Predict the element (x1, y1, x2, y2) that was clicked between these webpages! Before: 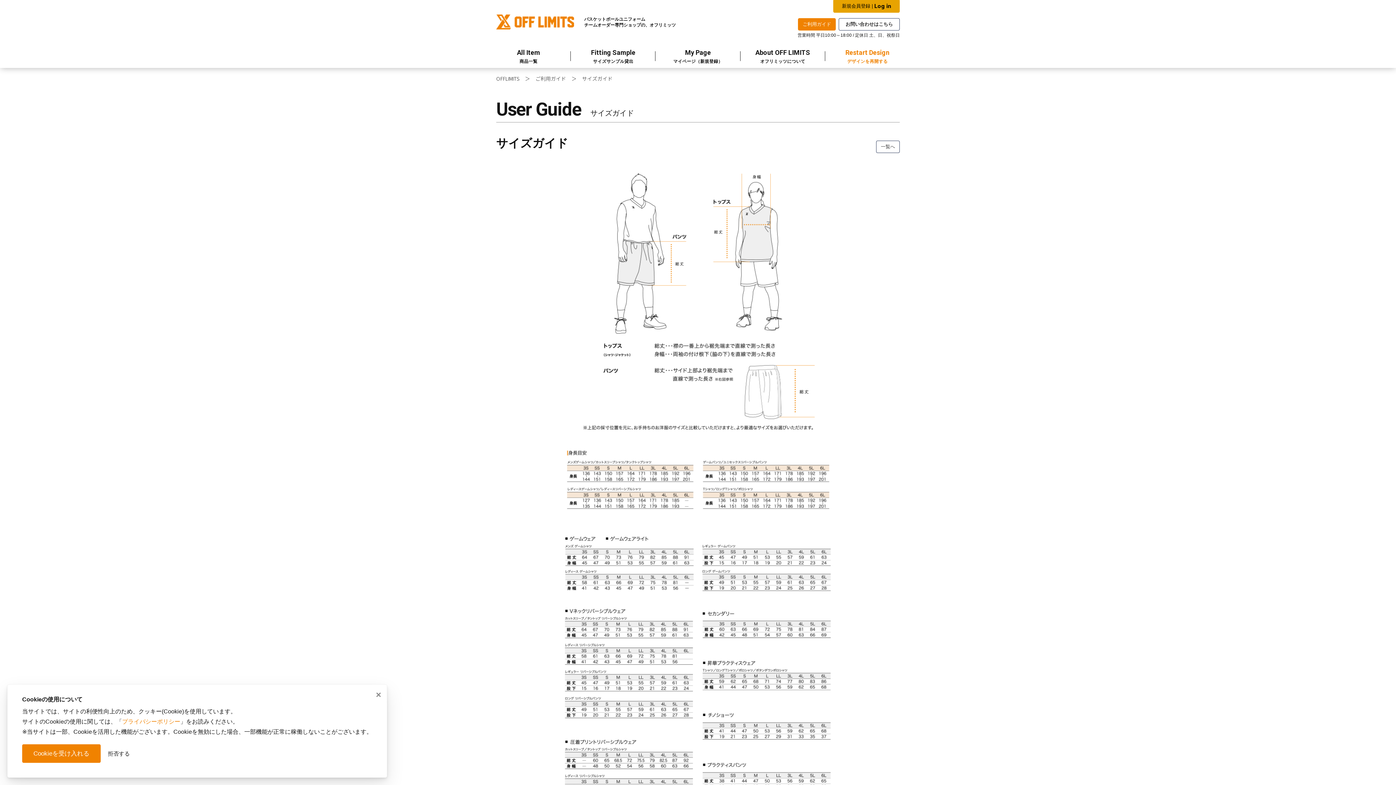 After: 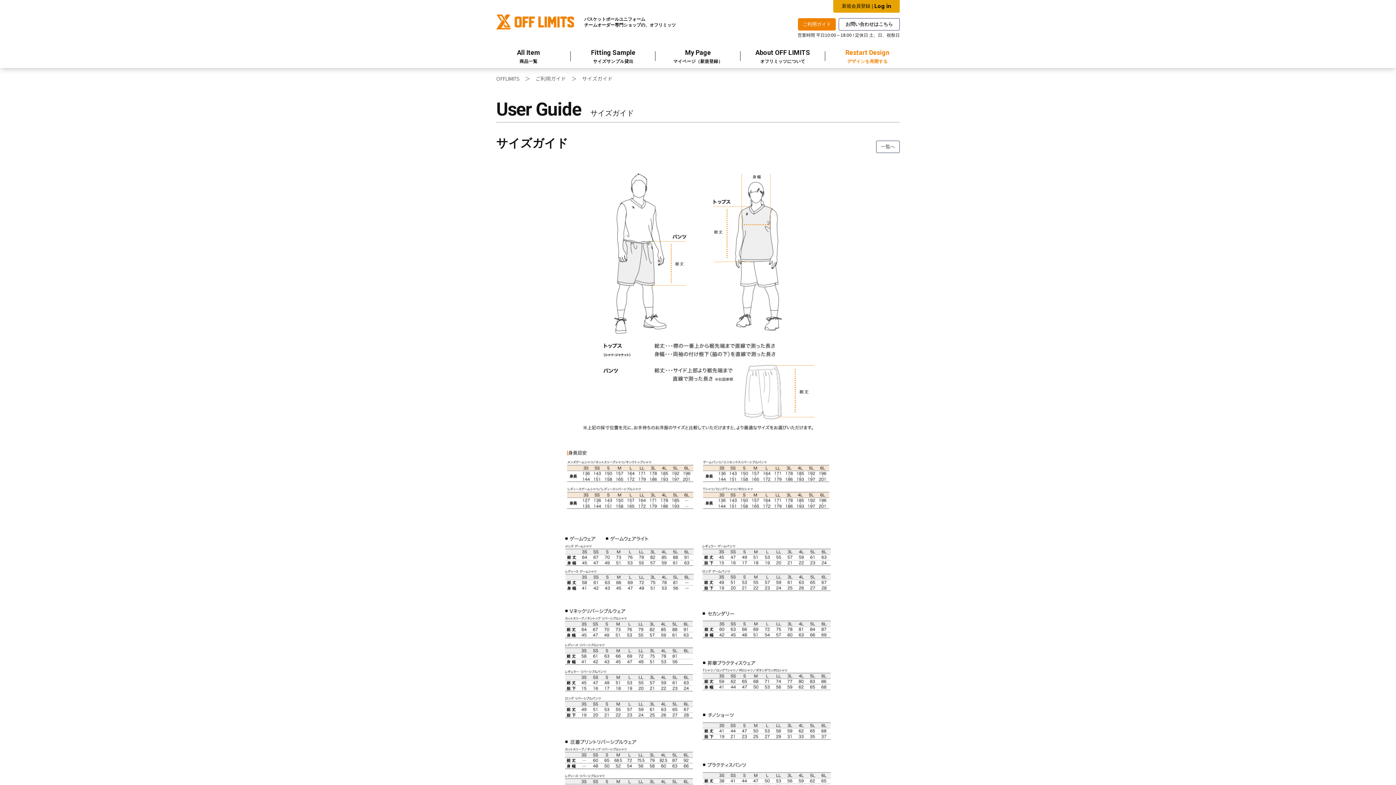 Action: bbox: (22, 744, 100, 763) label: Cookieを受け入れる